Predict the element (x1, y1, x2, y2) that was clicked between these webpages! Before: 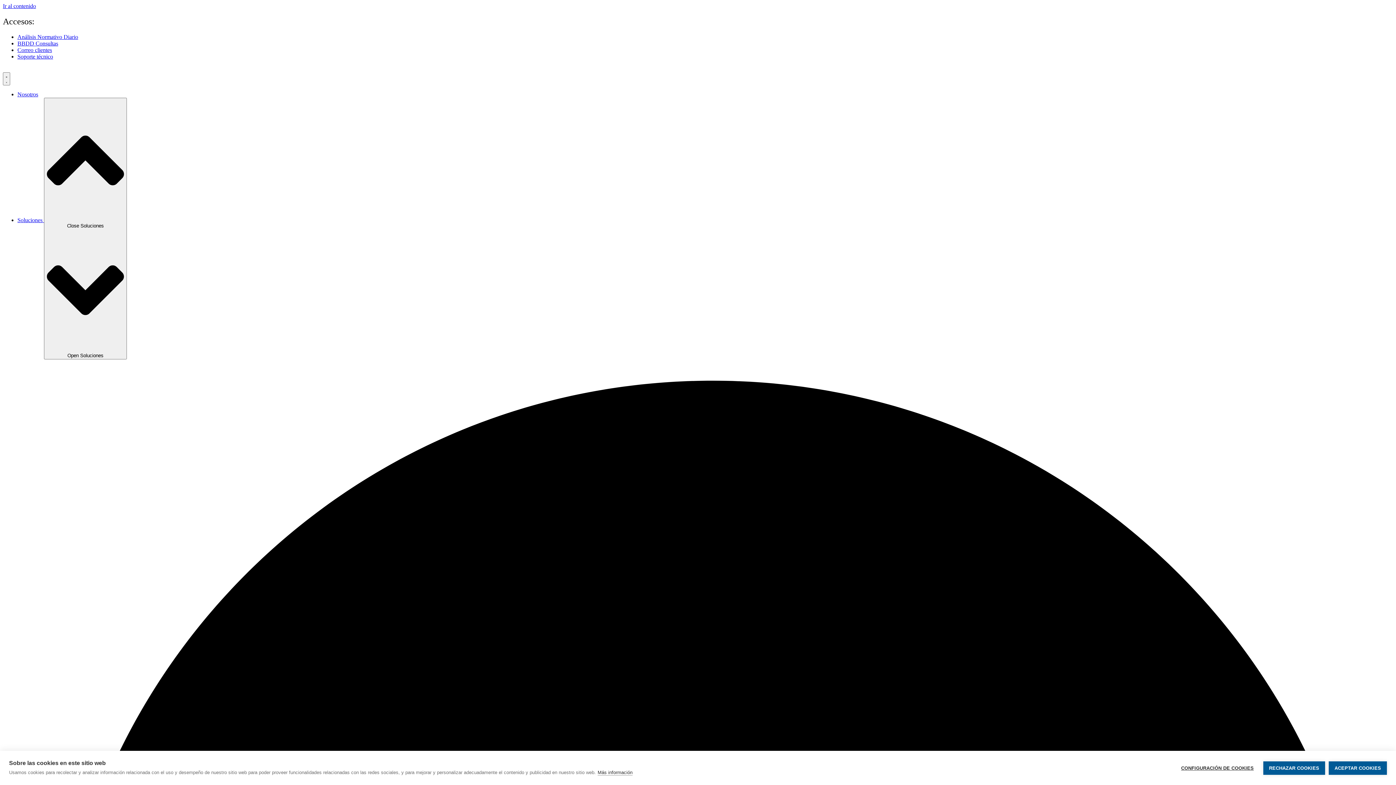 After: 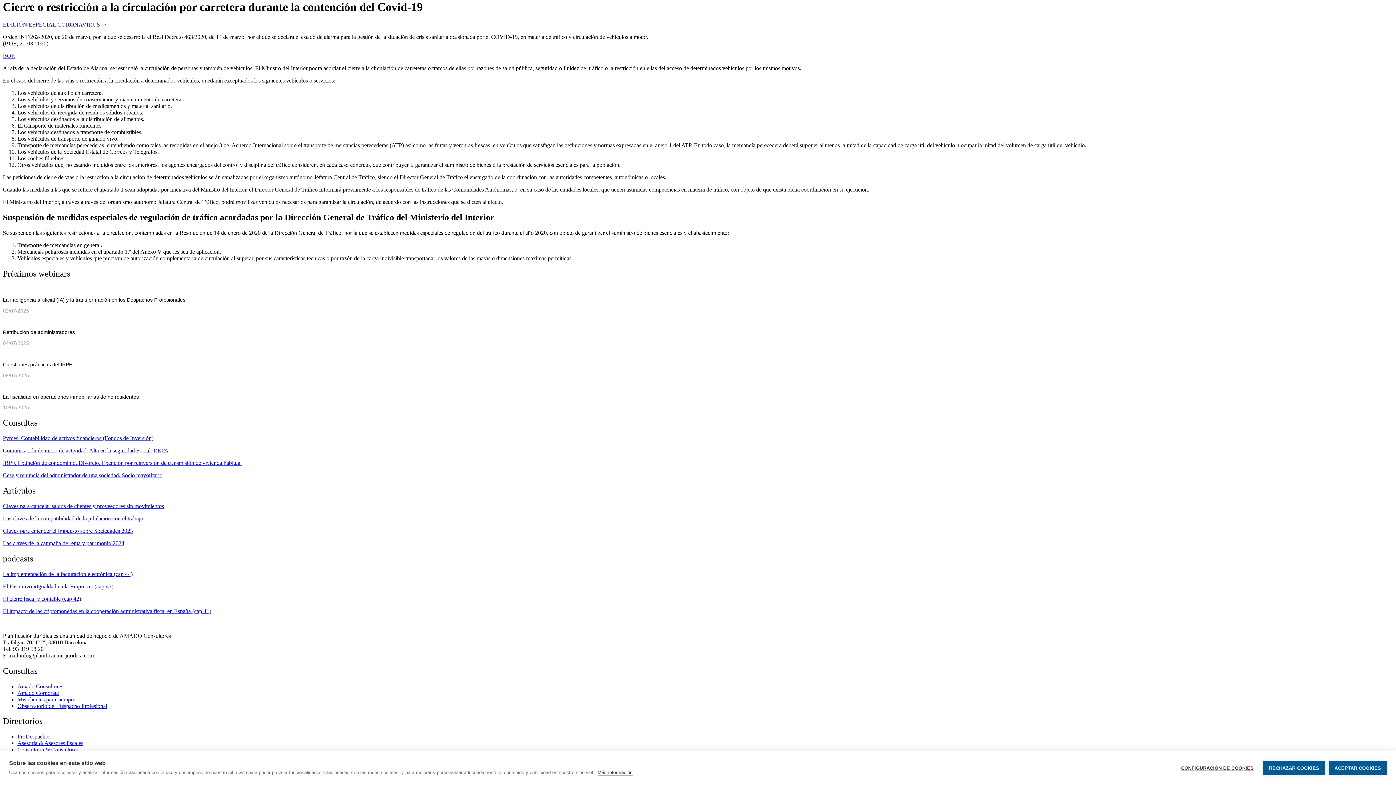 Action: bbox: (2, 2, 36, 9) label: Ir al contenido